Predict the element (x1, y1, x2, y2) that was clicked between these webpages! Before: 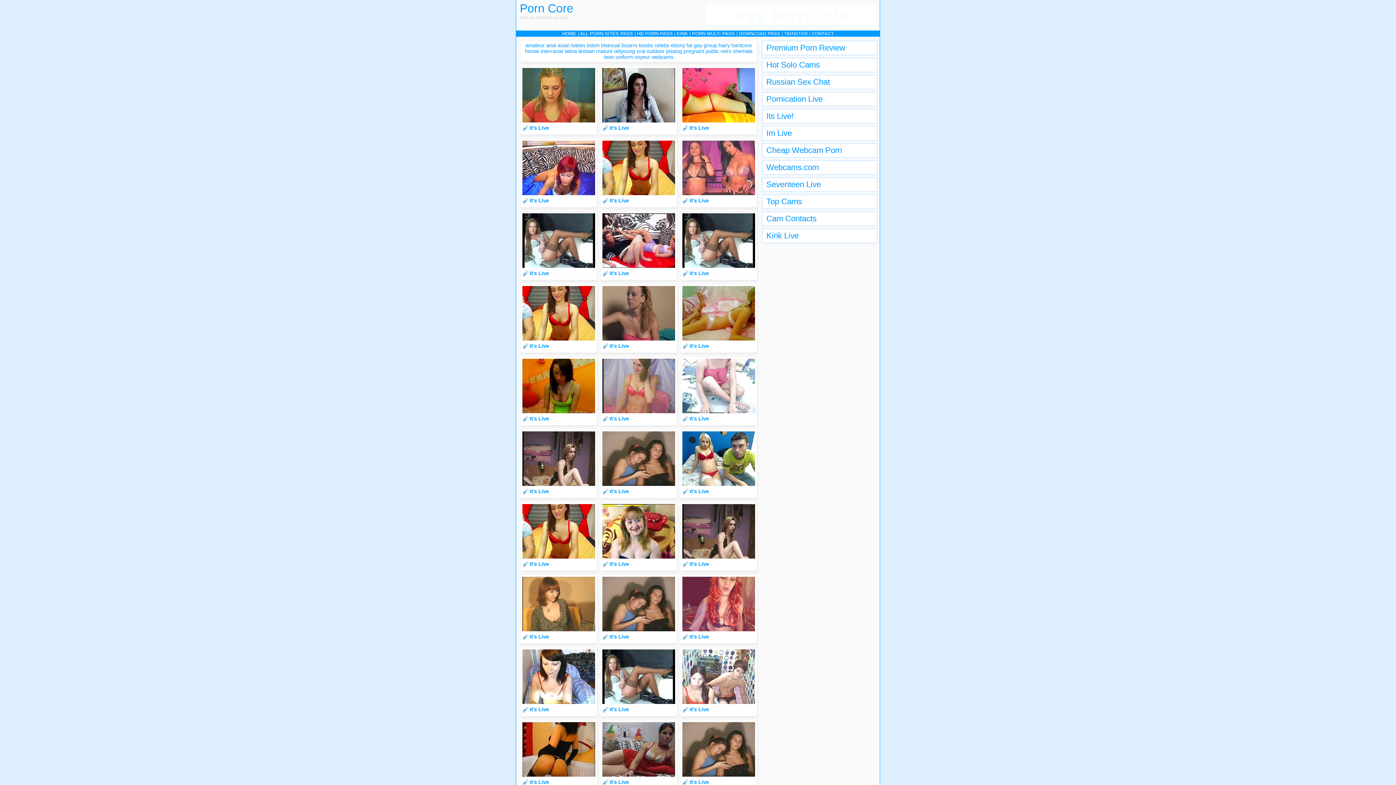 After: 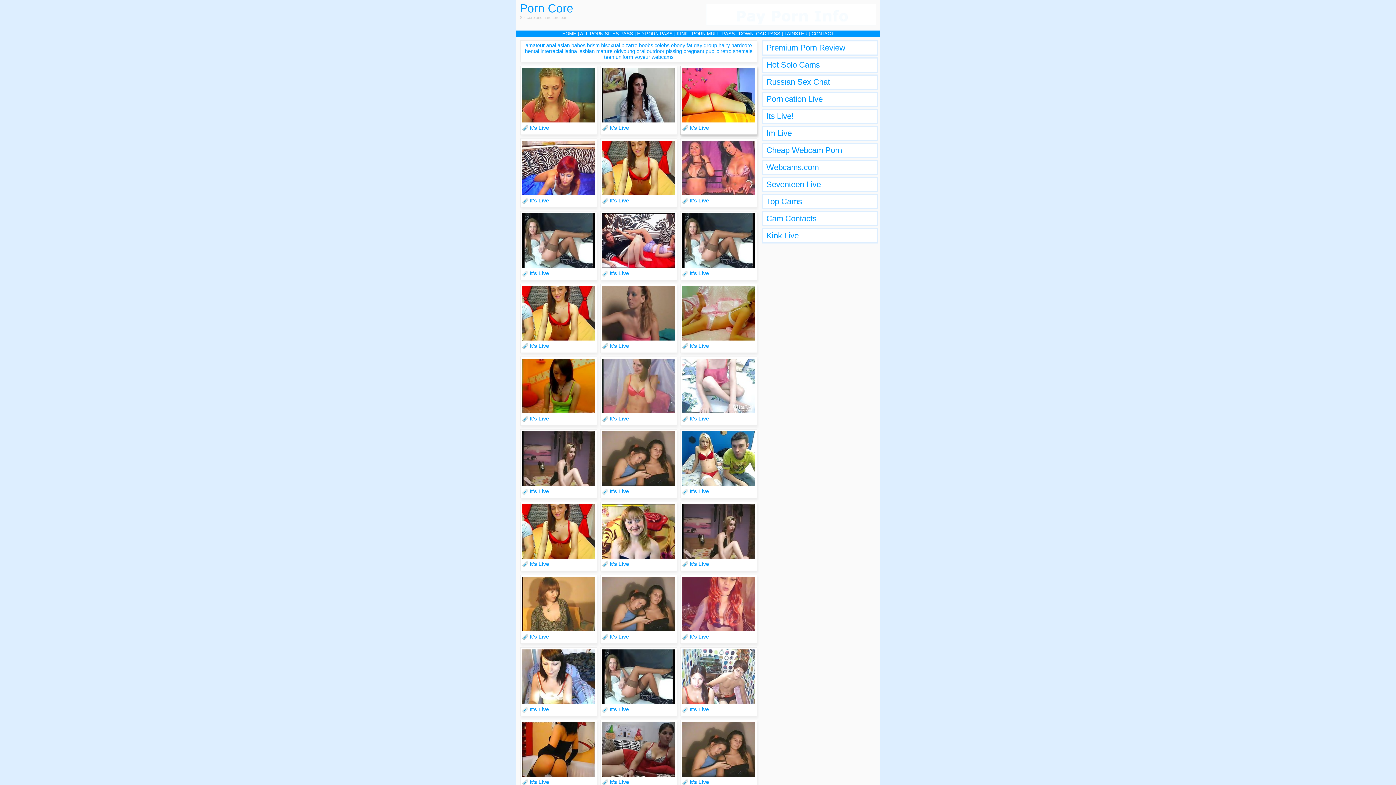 Action: bbox: (682, 117, 755, 123)